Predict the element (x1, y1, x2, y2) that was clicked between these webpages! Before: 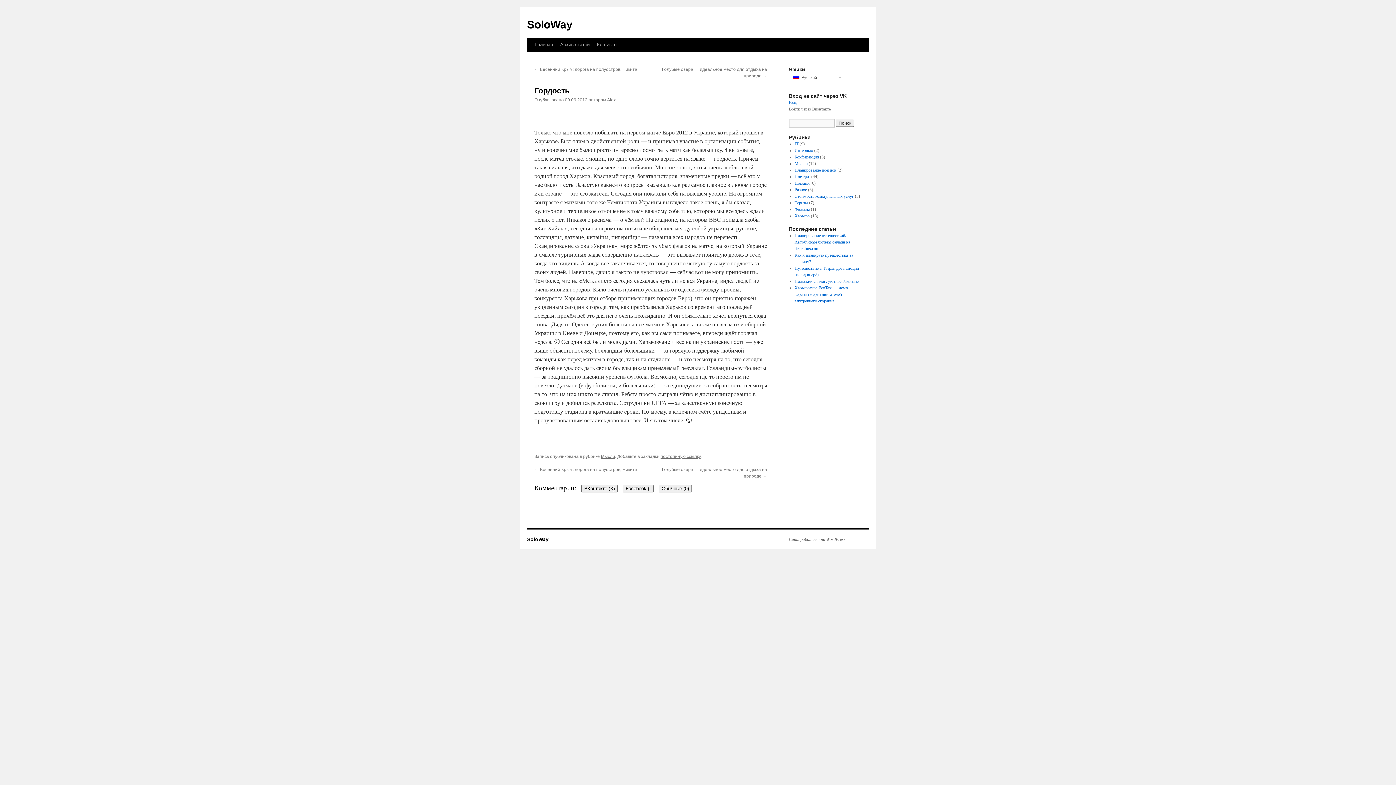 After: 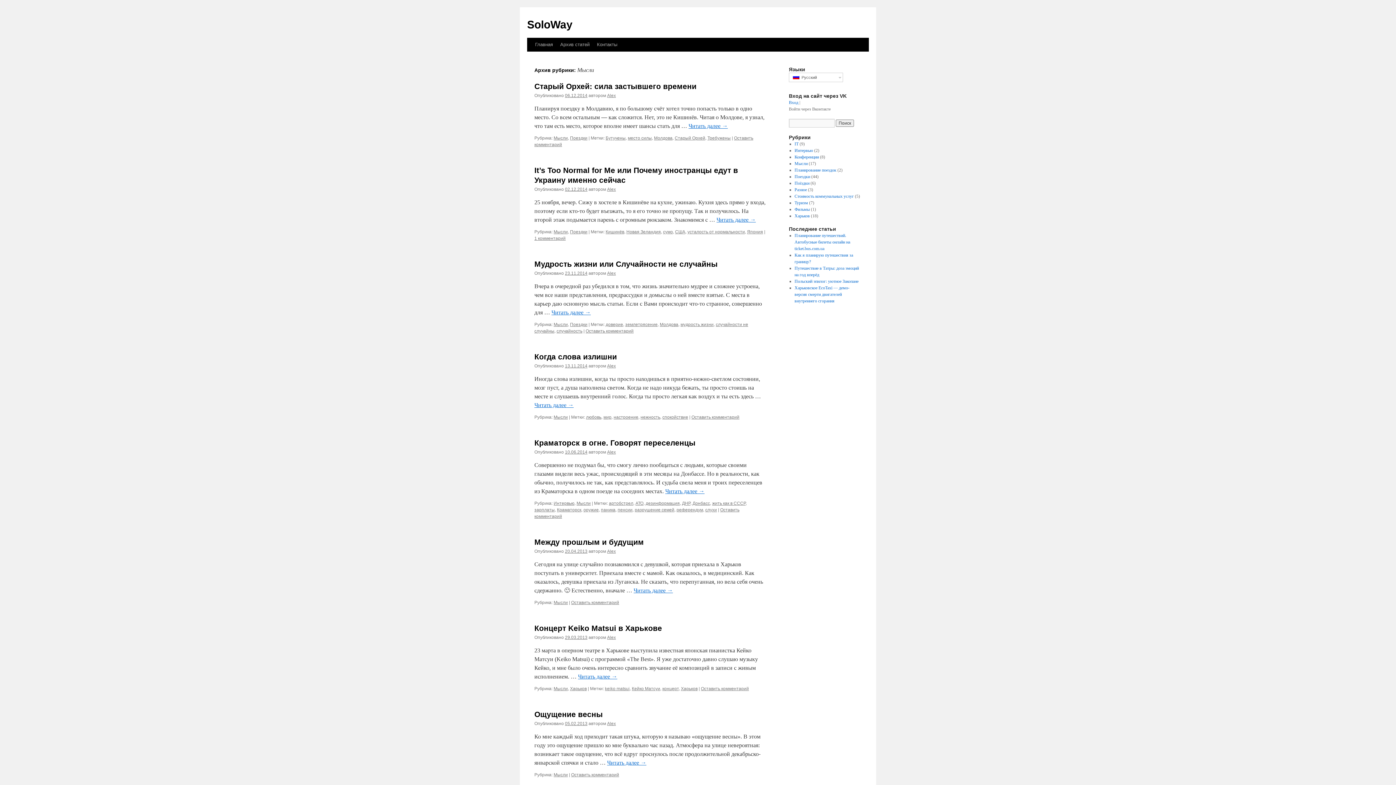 Action: label: Мысли bbox: (601, 454, 615, 459)